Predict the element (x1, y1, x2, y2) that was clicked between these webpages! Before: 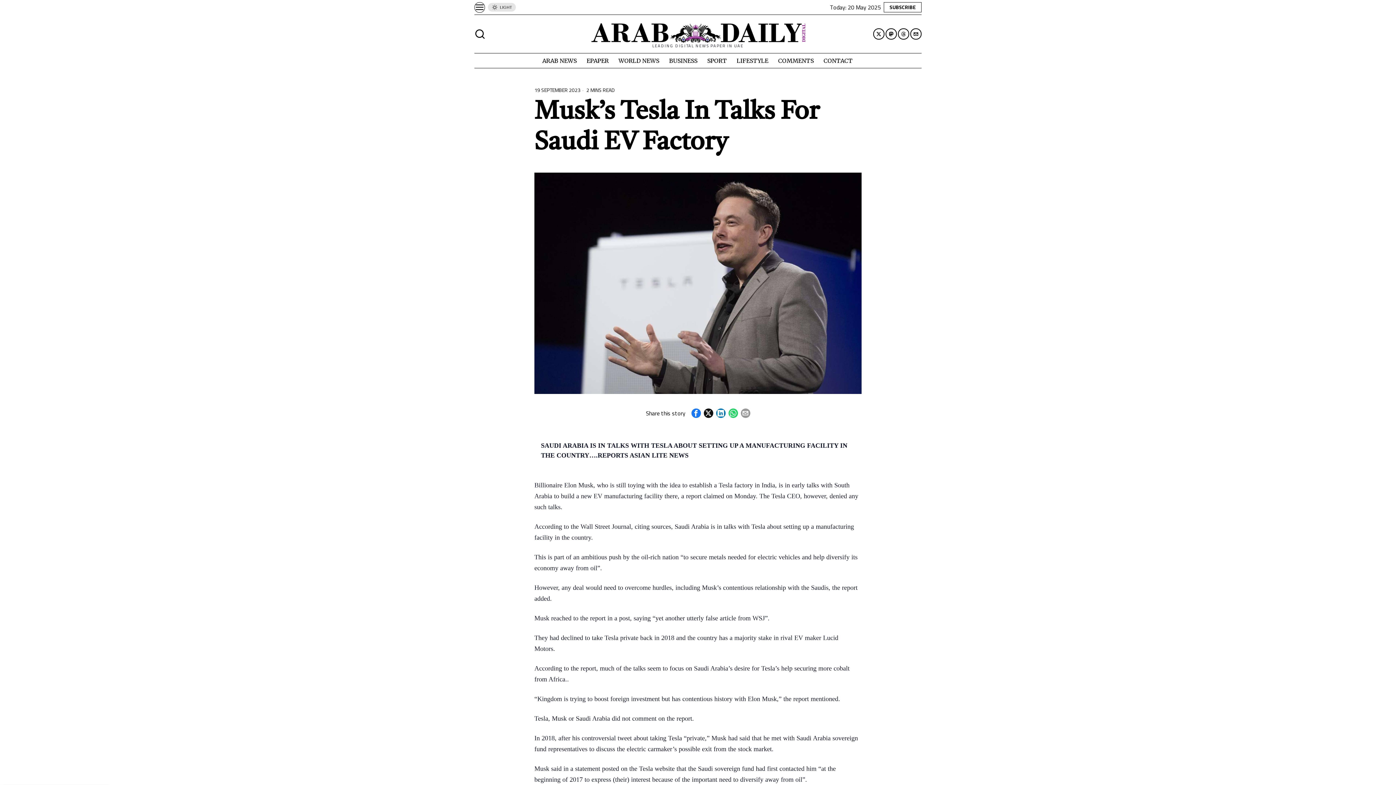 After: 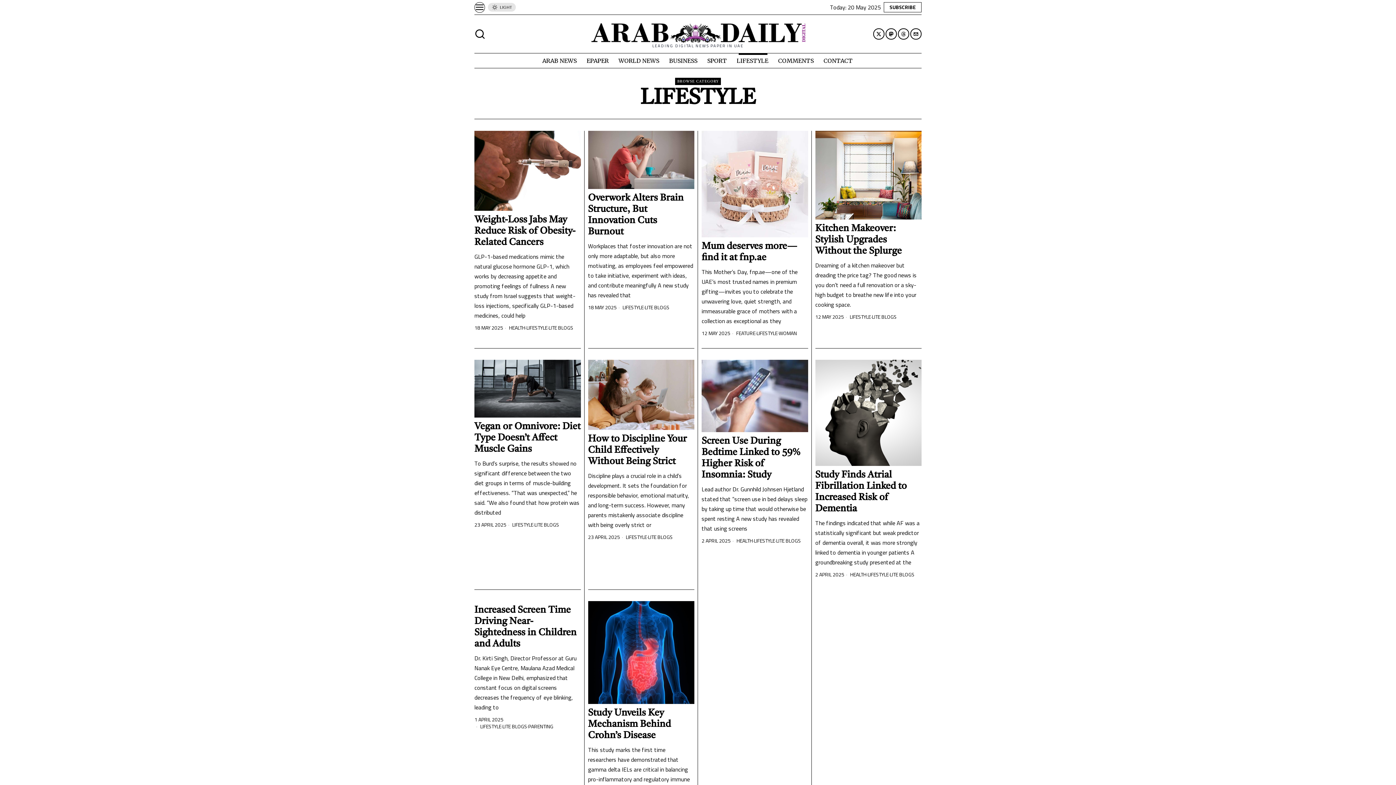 Action: label: LIFESTYLE bbox: (732, 53, 774, 68)